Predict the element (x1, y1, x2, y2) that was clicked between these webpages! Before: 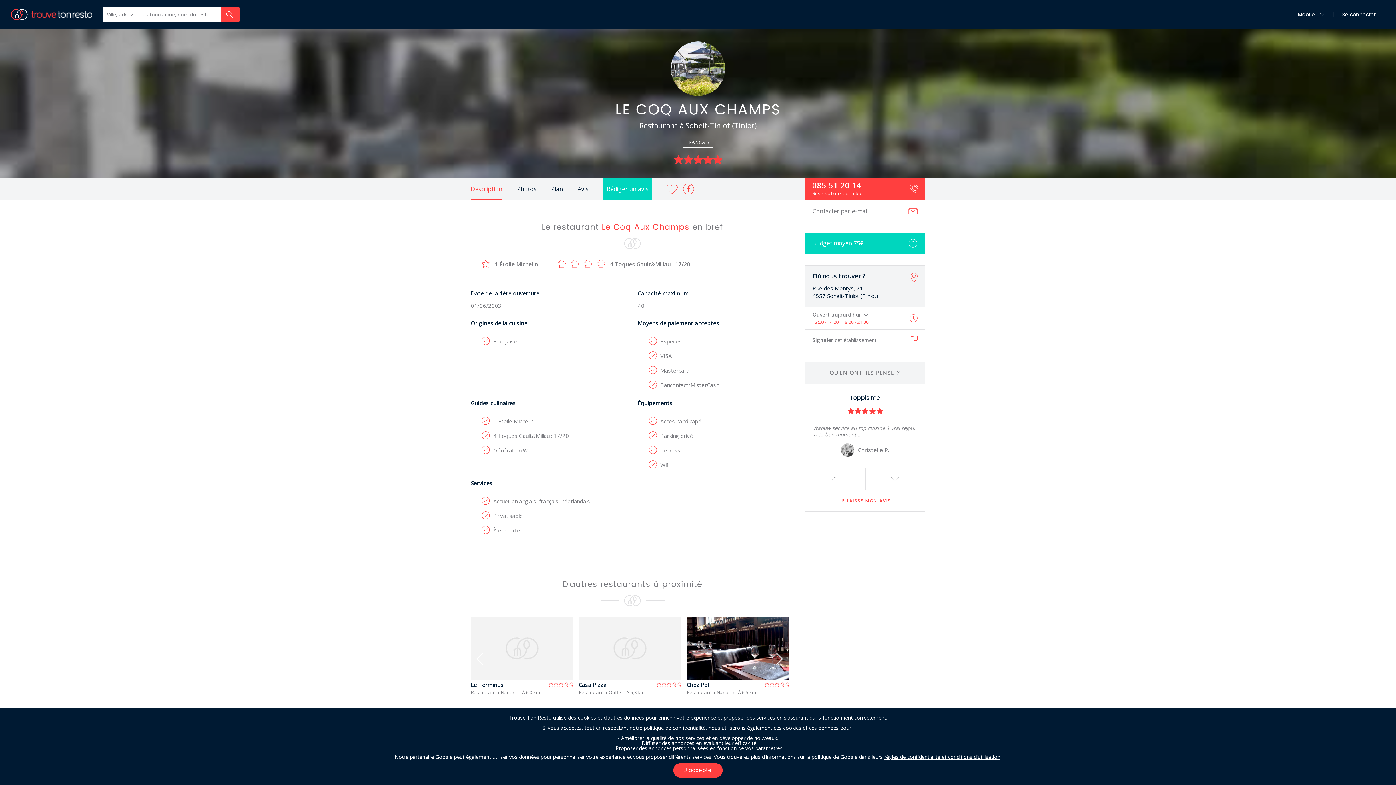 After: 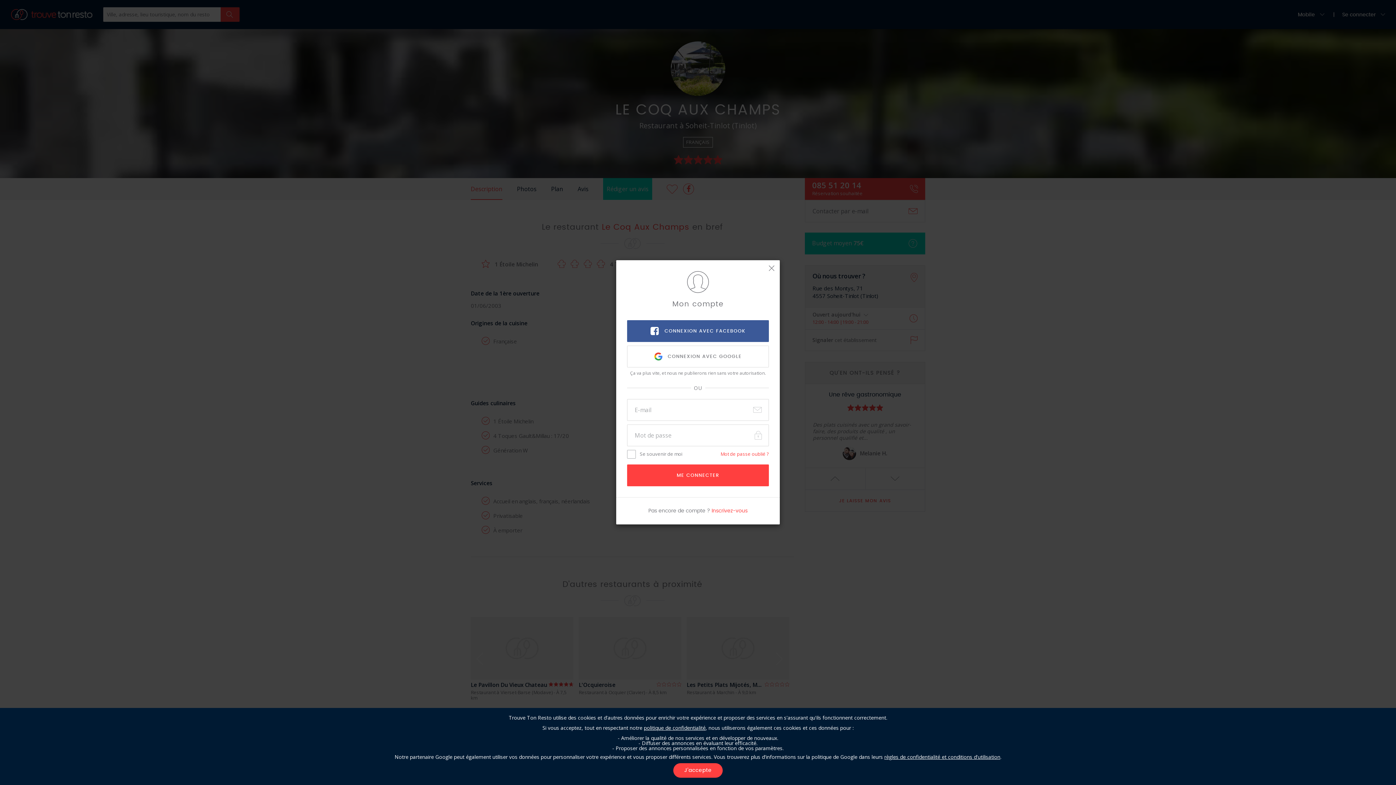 Action: bbox: (805, 489, 925, 511) label: JE LAISSE MON AVIS